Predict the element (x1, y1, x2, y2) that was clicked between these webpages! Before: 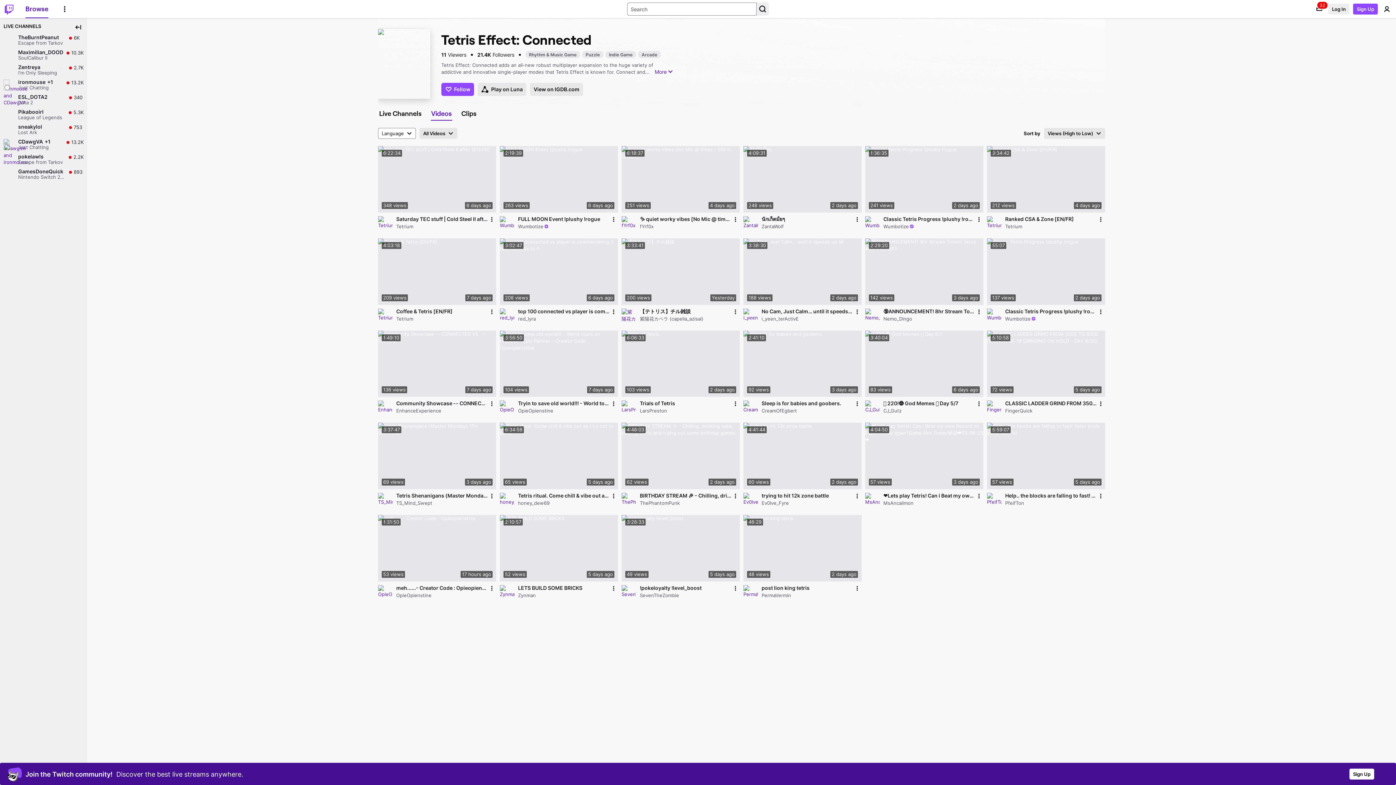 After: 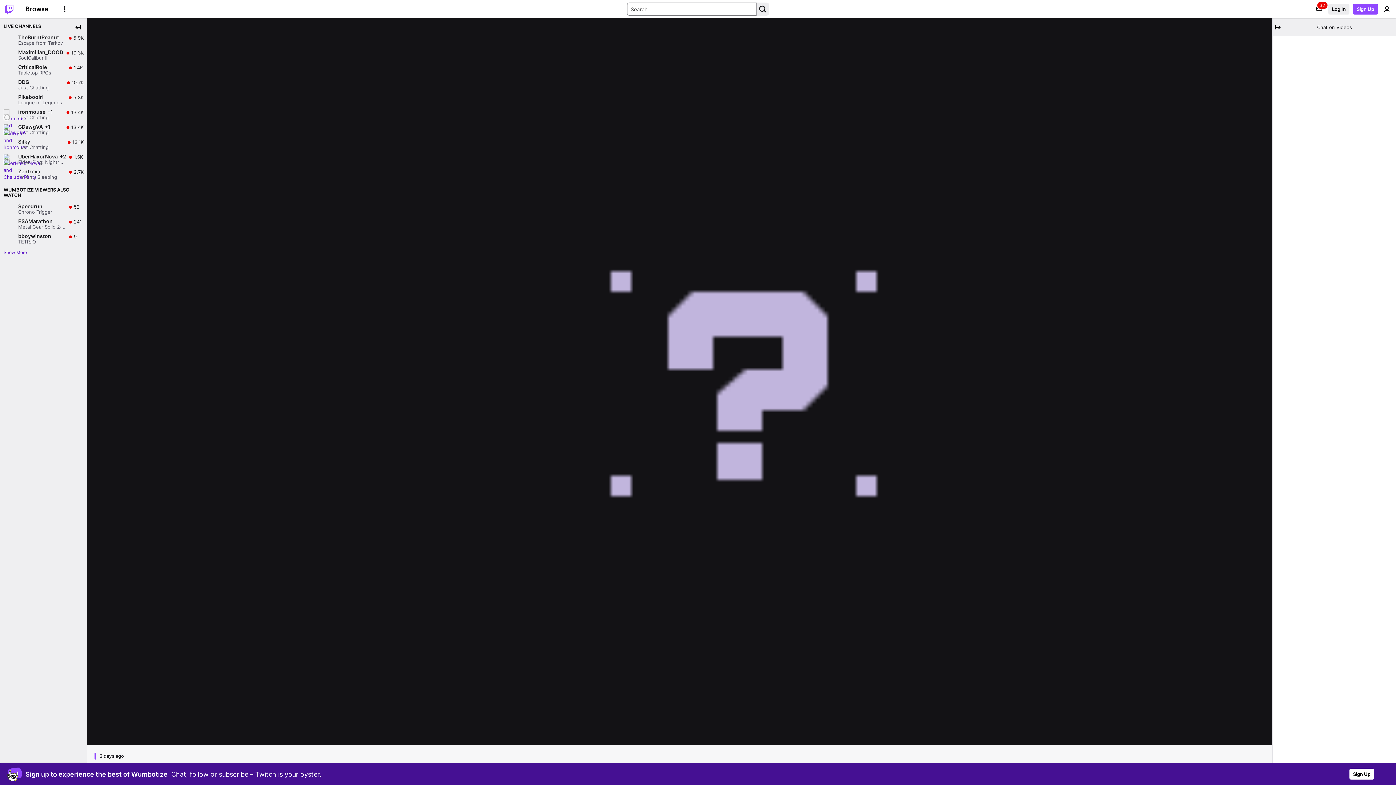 Action: label: 55:07
137 views
2 days ago bbox: (987, 238, 1105, 304)